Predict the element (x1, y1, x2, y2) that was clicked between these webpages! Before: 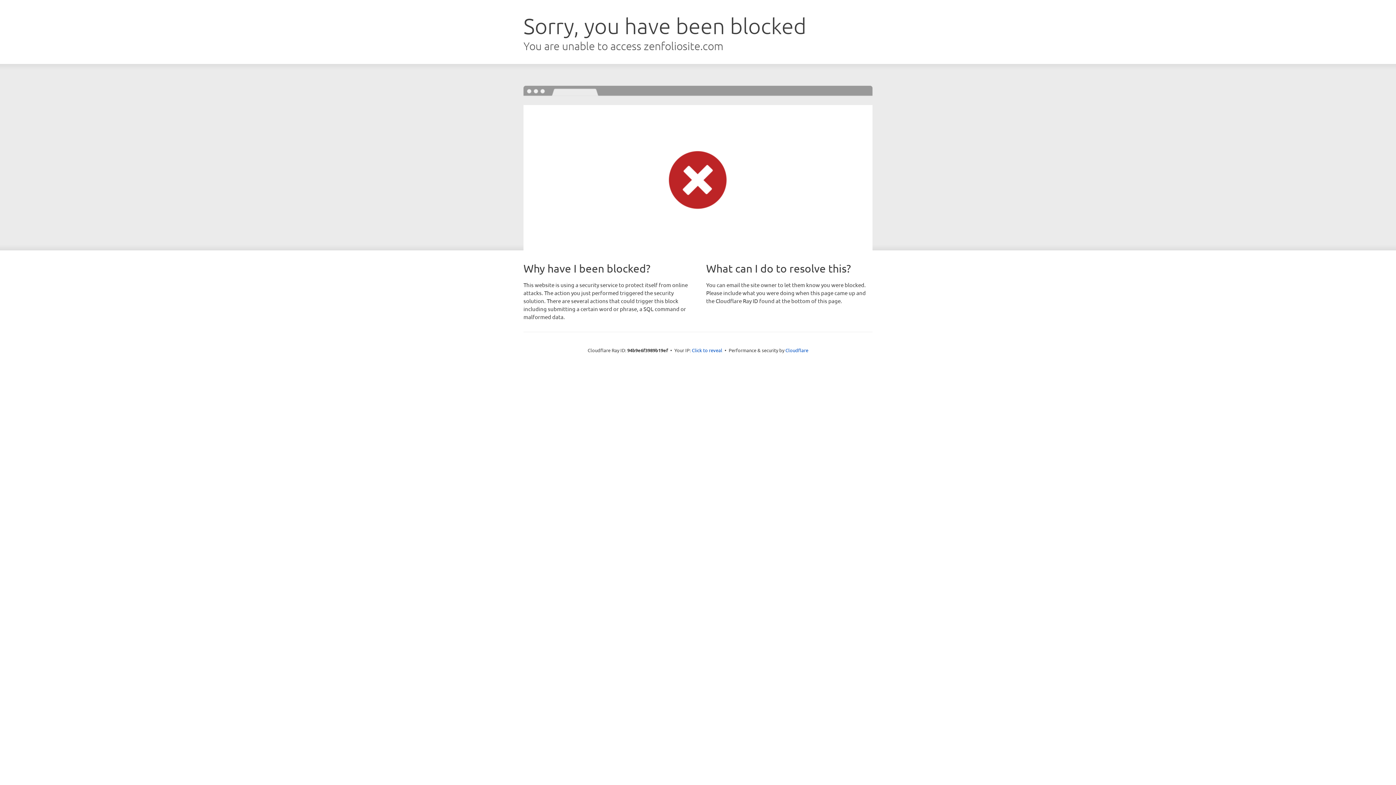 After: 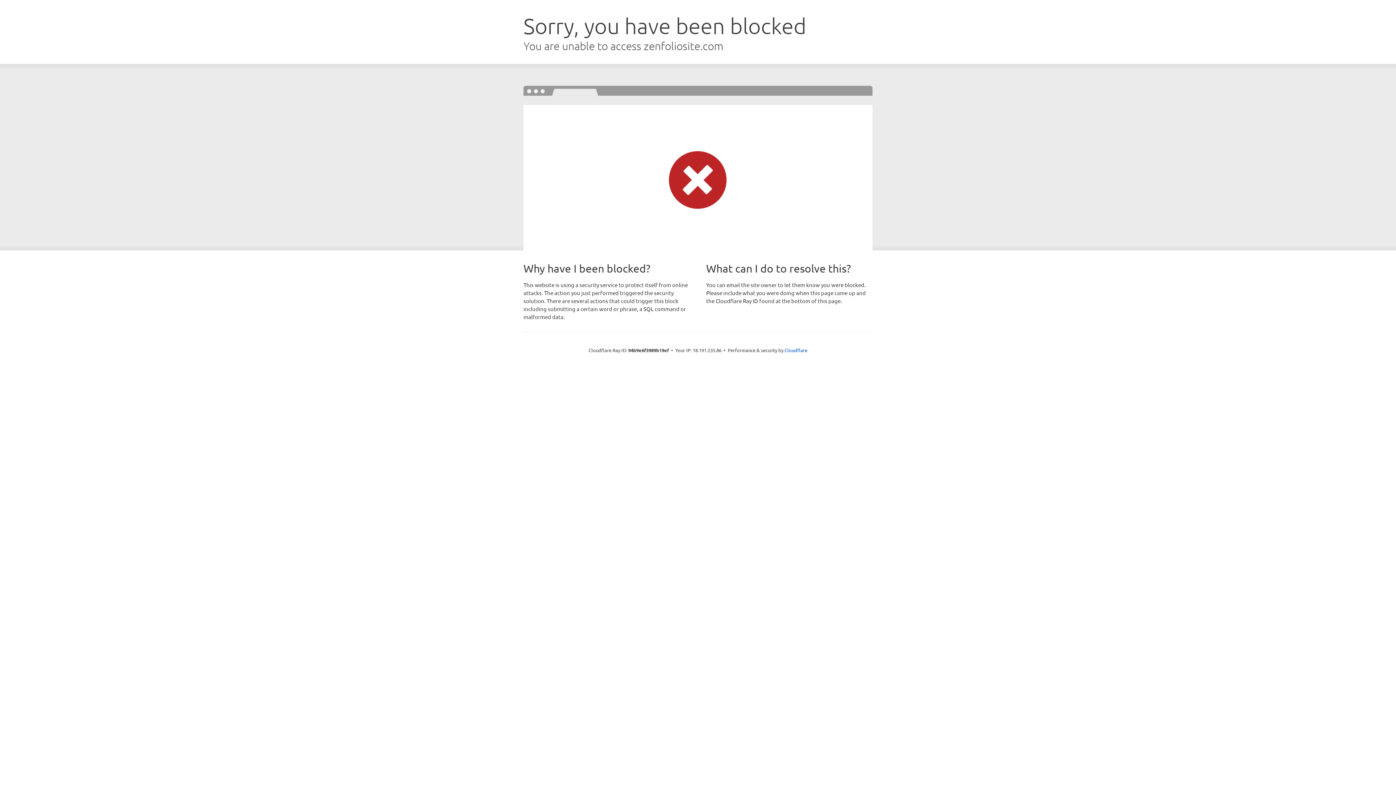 Action: bbox: (692, 346, 722, 353) label: Click to reveal